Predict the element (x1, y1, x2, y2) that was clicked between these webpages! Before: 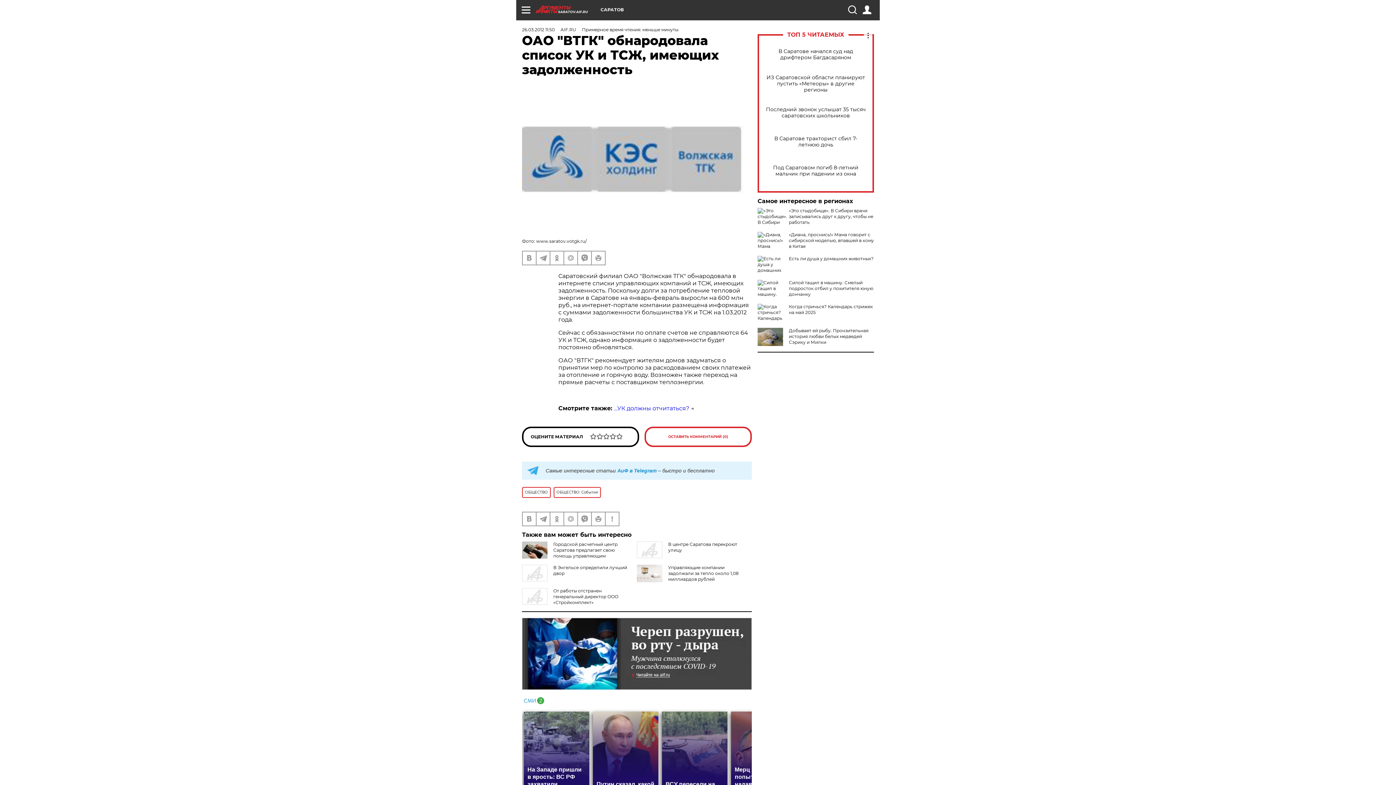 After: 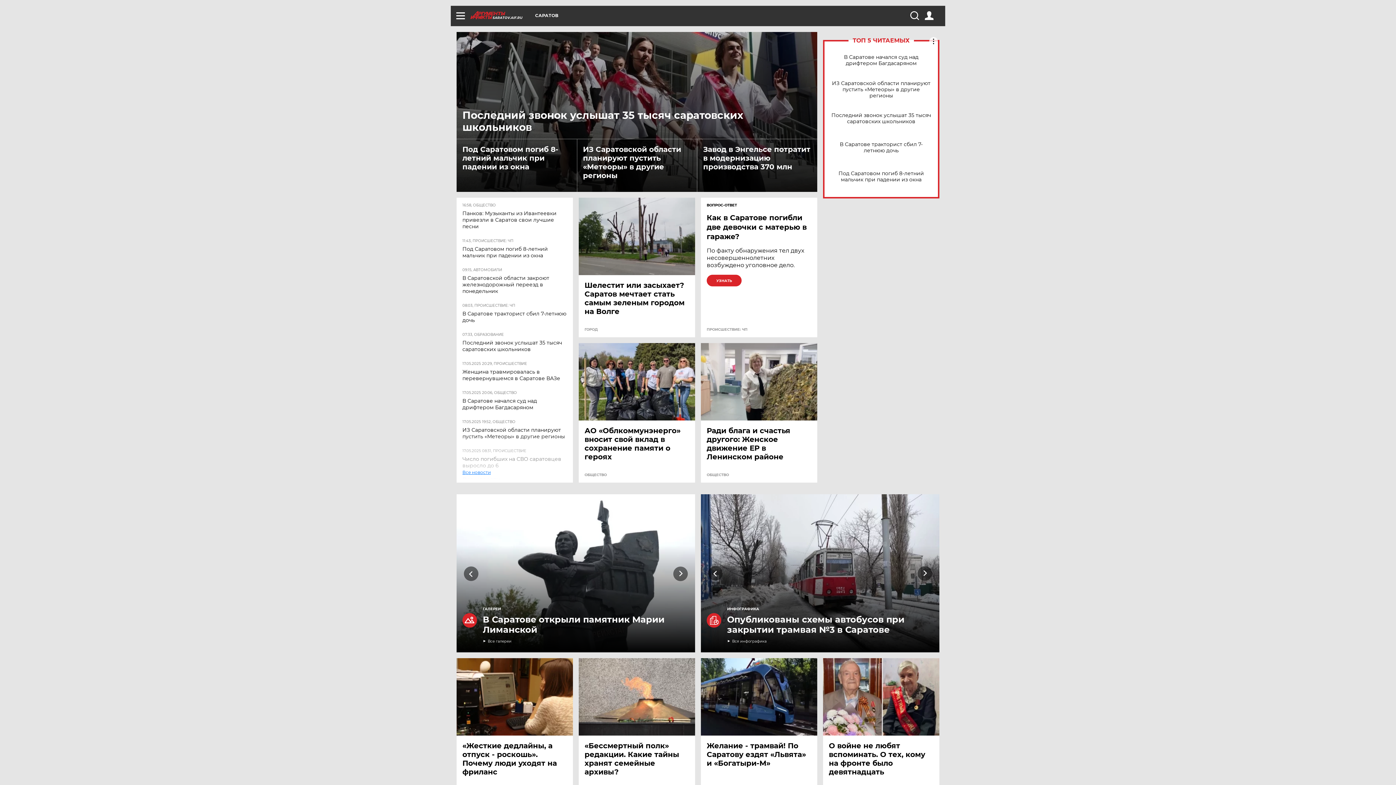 Action: label: SARATOV.AIF.RU bbox: (536, 5, 600, 13)